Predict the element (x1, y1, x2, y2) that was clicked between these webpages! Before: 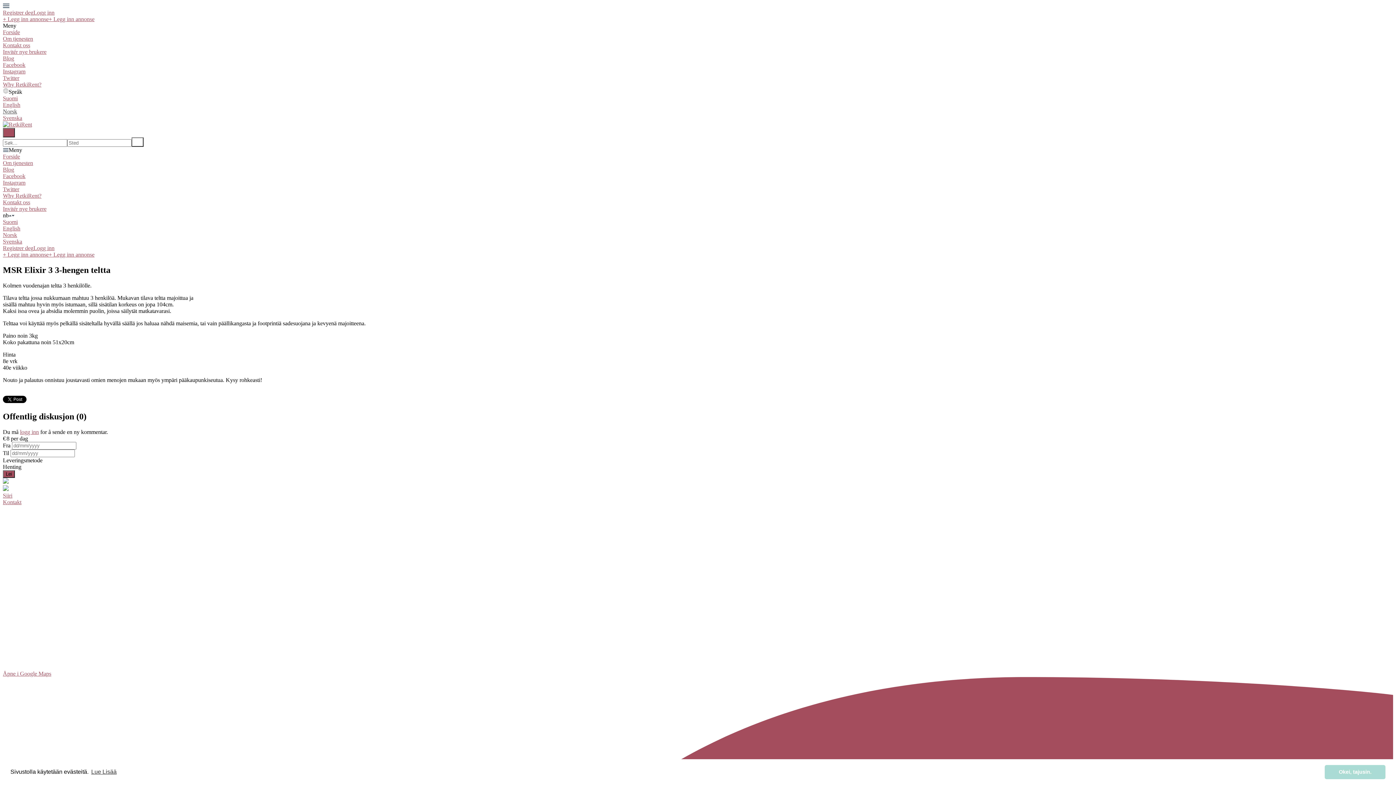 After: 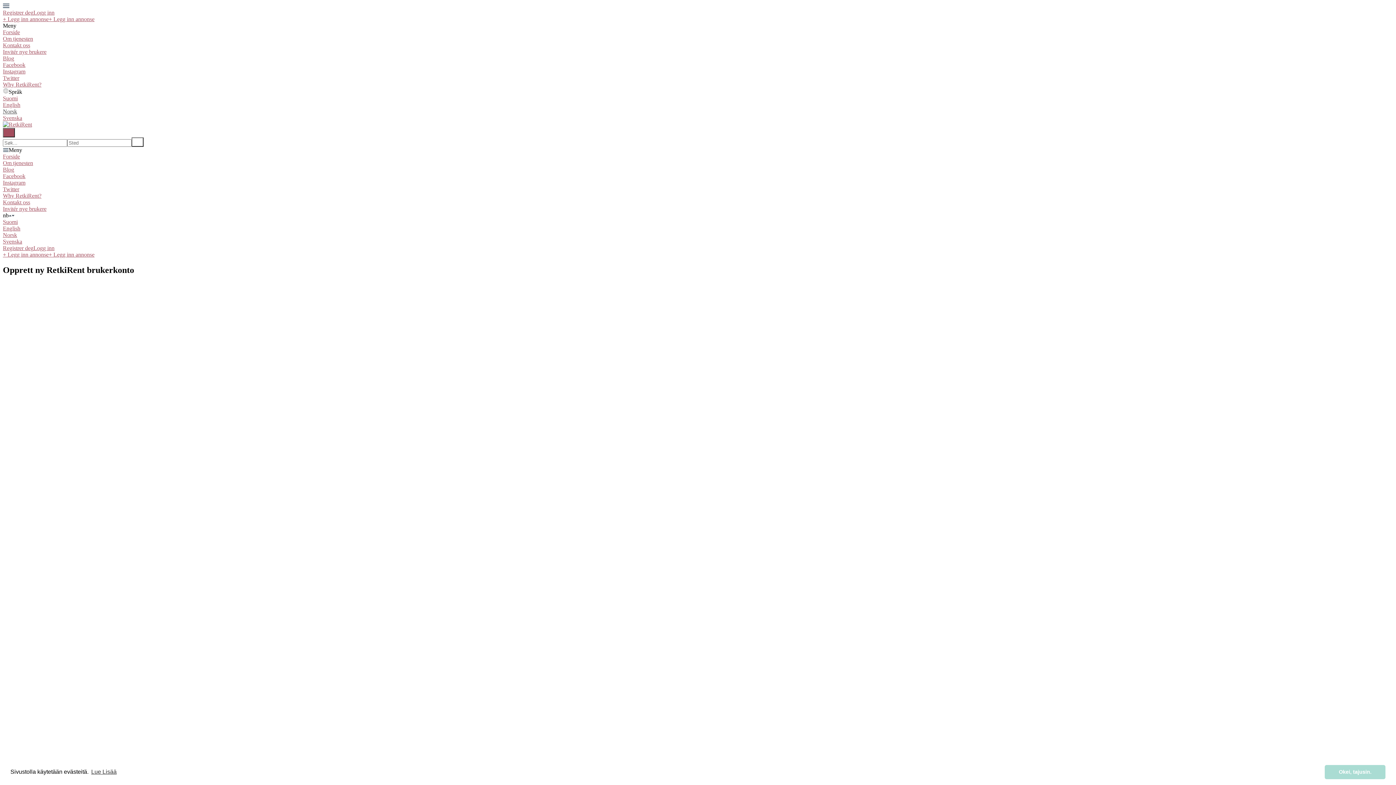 Action: label: Registrer deg bbox: (2, 245, 33, 251)